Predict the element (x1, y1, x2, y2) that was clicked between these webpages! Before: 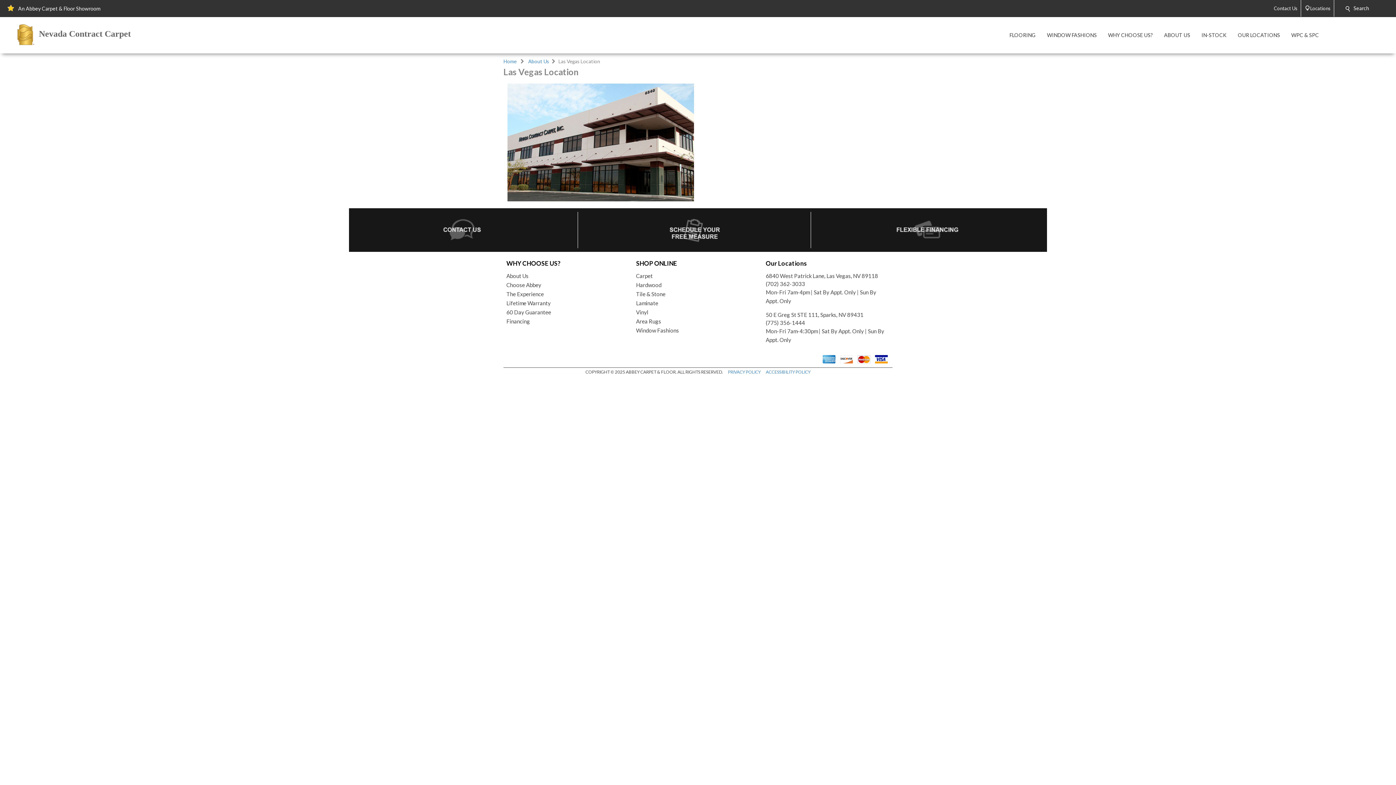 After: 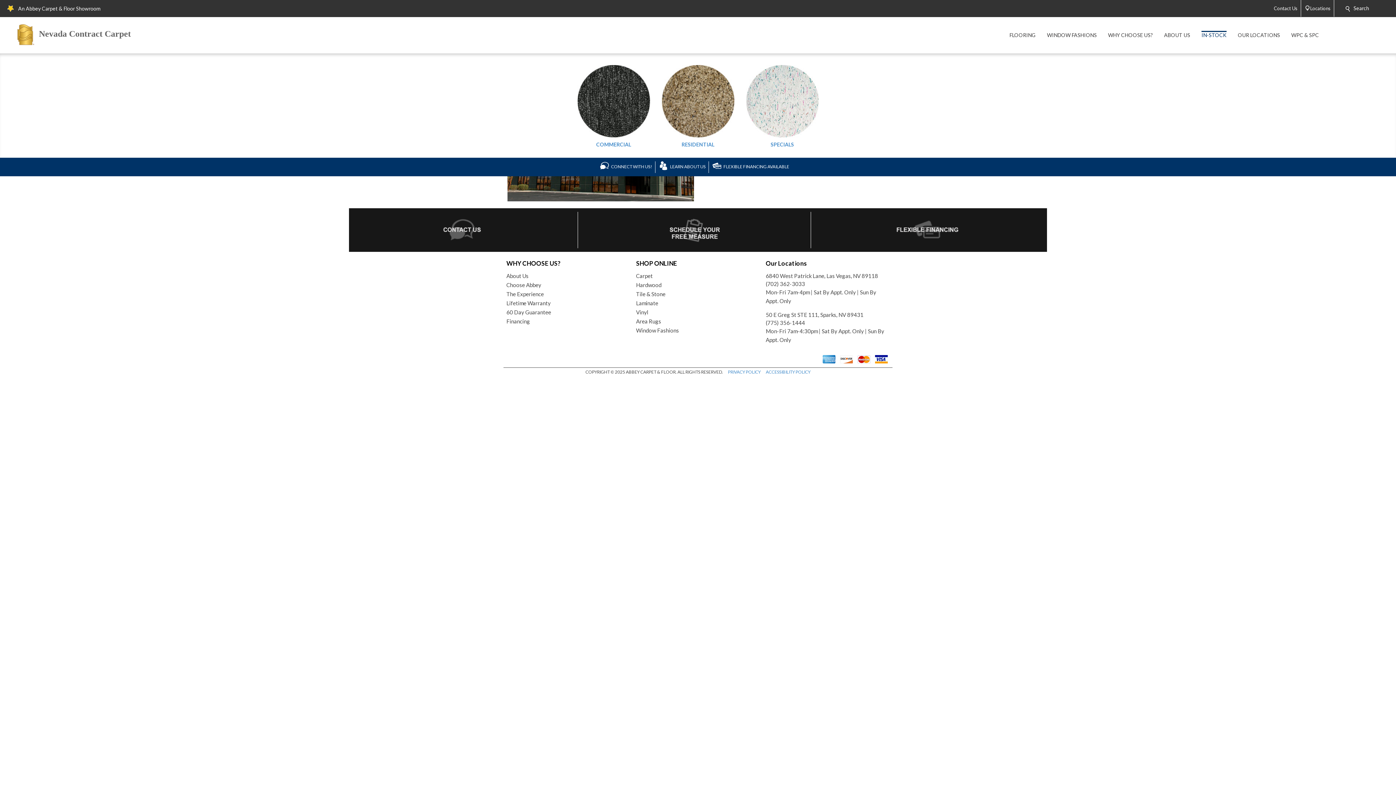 Action: bbox: (1196, 16, 1232, 53) label: IN-STOCK